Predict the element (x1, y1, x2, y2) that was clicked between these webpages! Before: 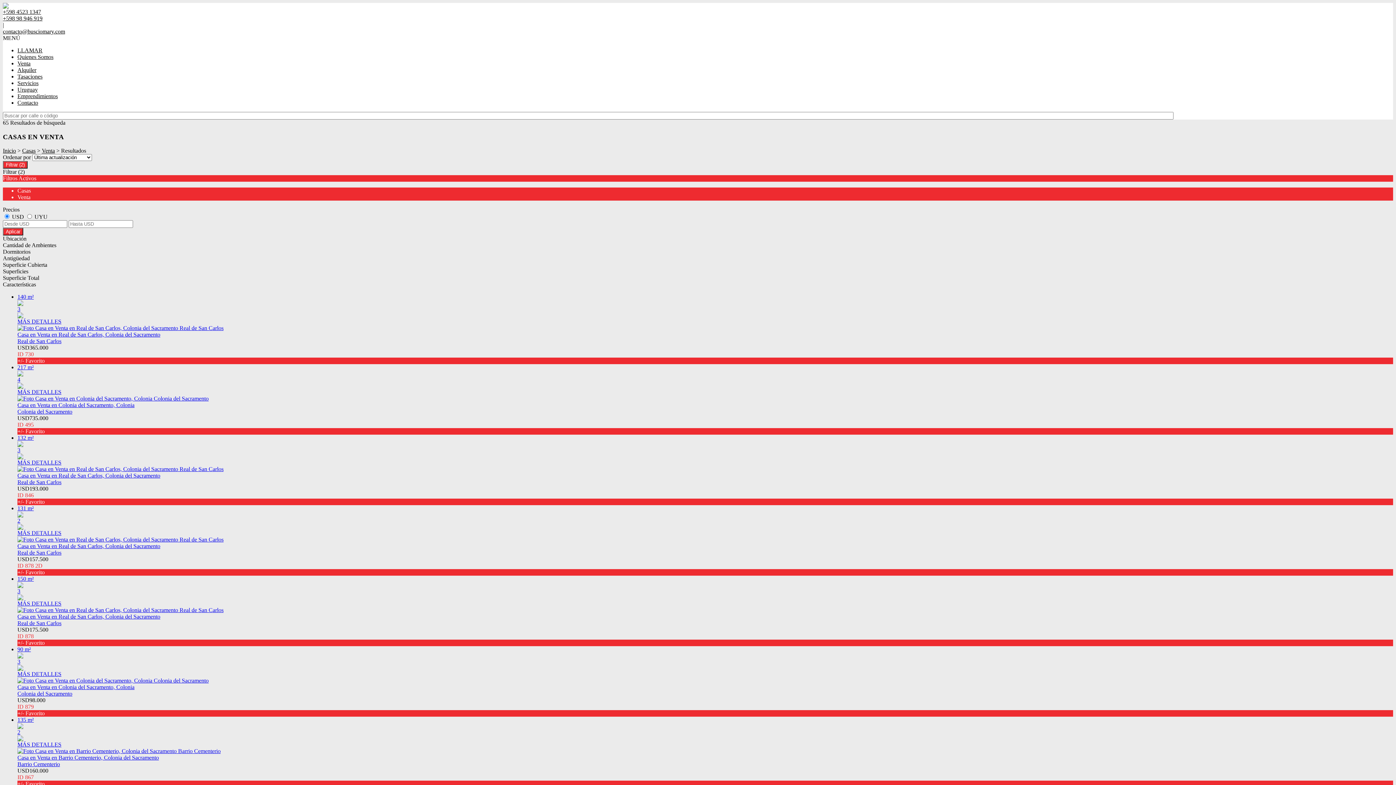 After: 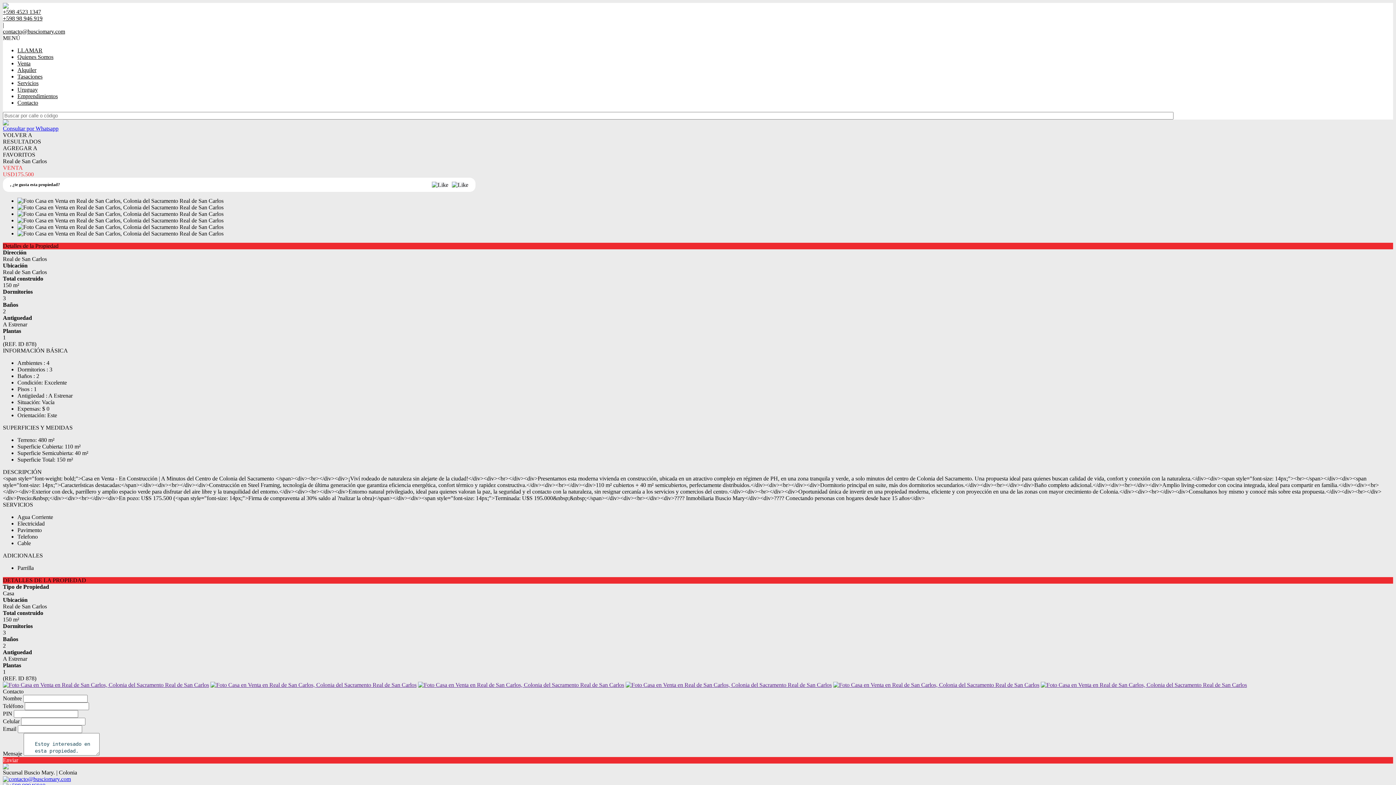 Action: label: 150 m²
3
MÁS DETALLES
Casa en Venta en Real de San Carlos, Colonia del Sacramento
Real de San Carlos bbox: (17, 576, 1393, 627)